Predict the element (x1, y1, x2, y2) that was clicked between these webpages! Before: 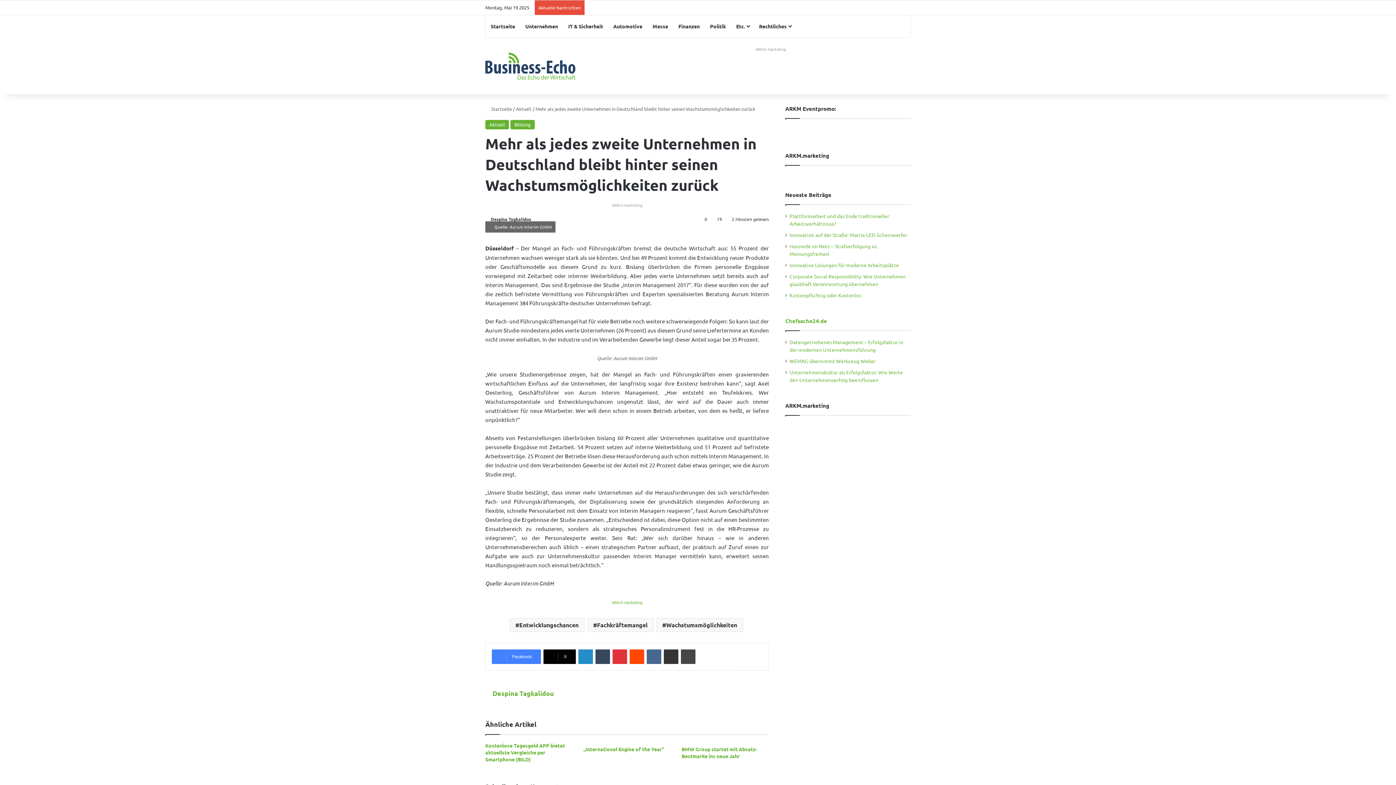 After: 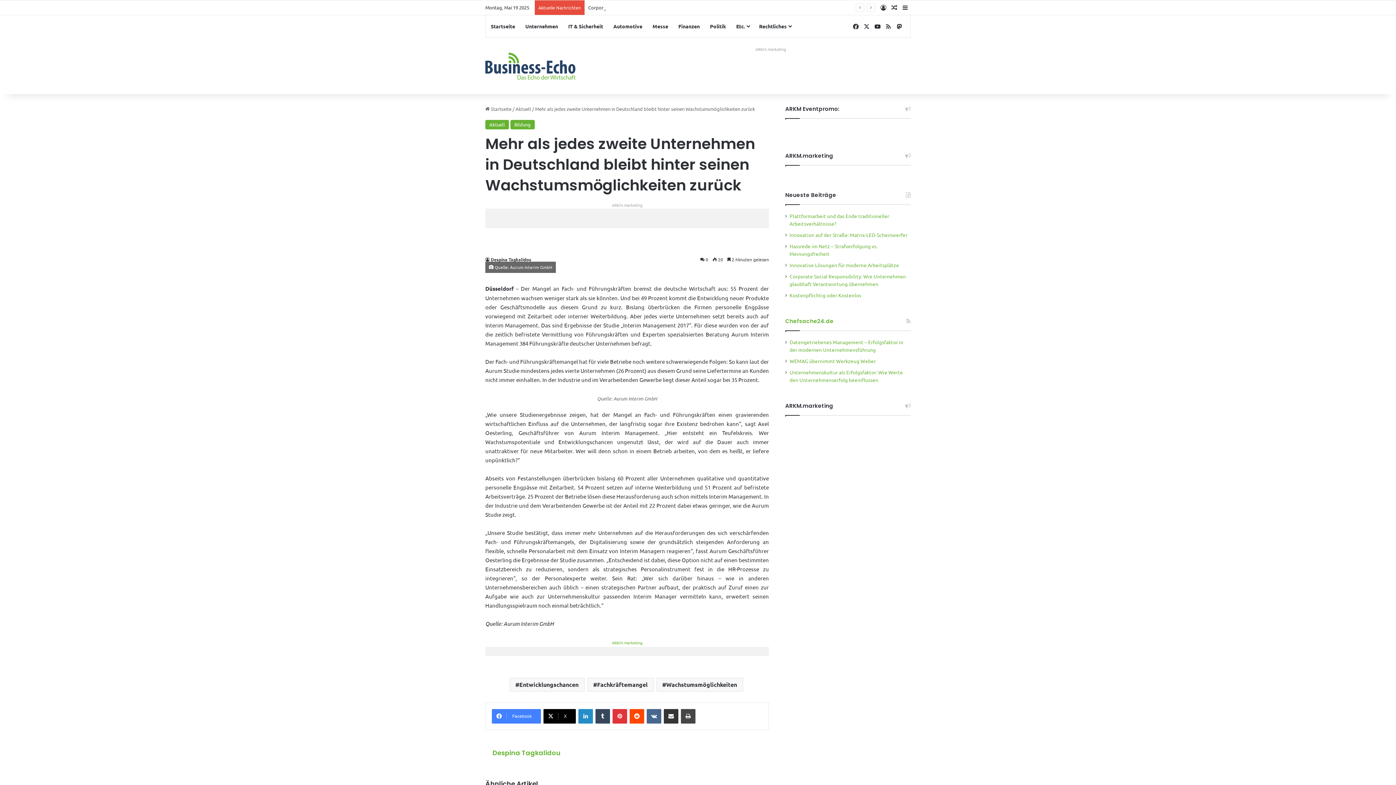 Action: label: Drucken bbox: (681, 649, 695, 664)